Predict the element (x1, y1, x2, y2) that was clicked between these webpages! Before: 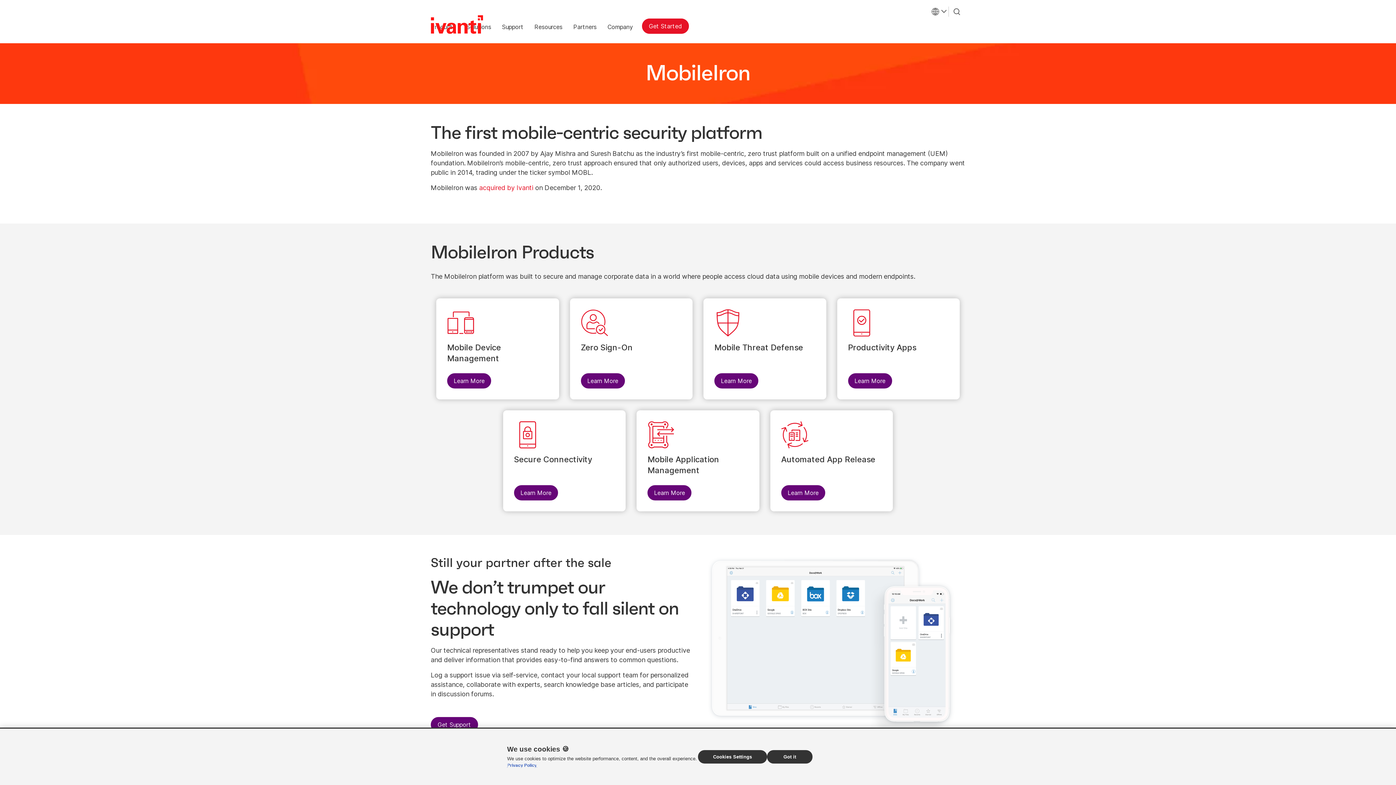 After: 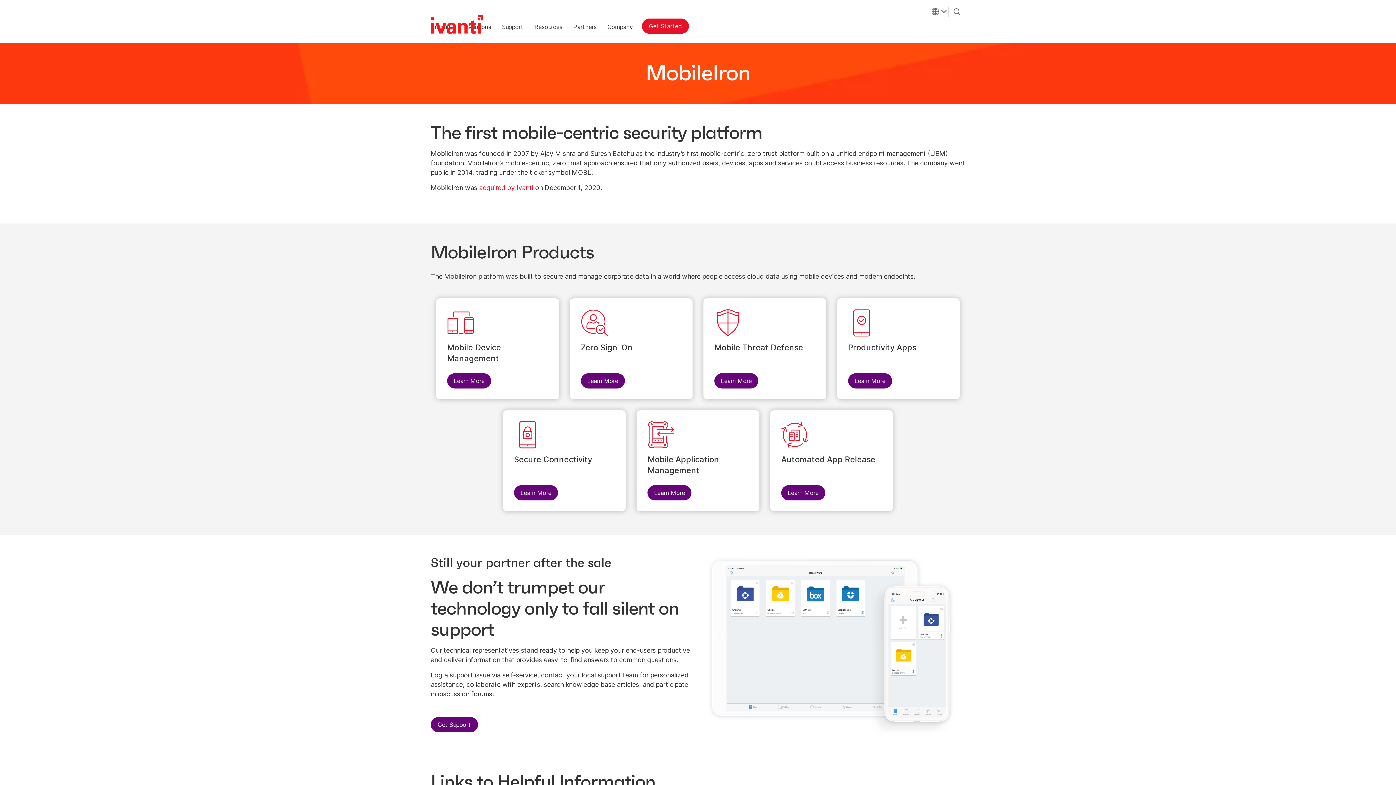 Action: bbox: (767, 750, 812, 764) label: Got it